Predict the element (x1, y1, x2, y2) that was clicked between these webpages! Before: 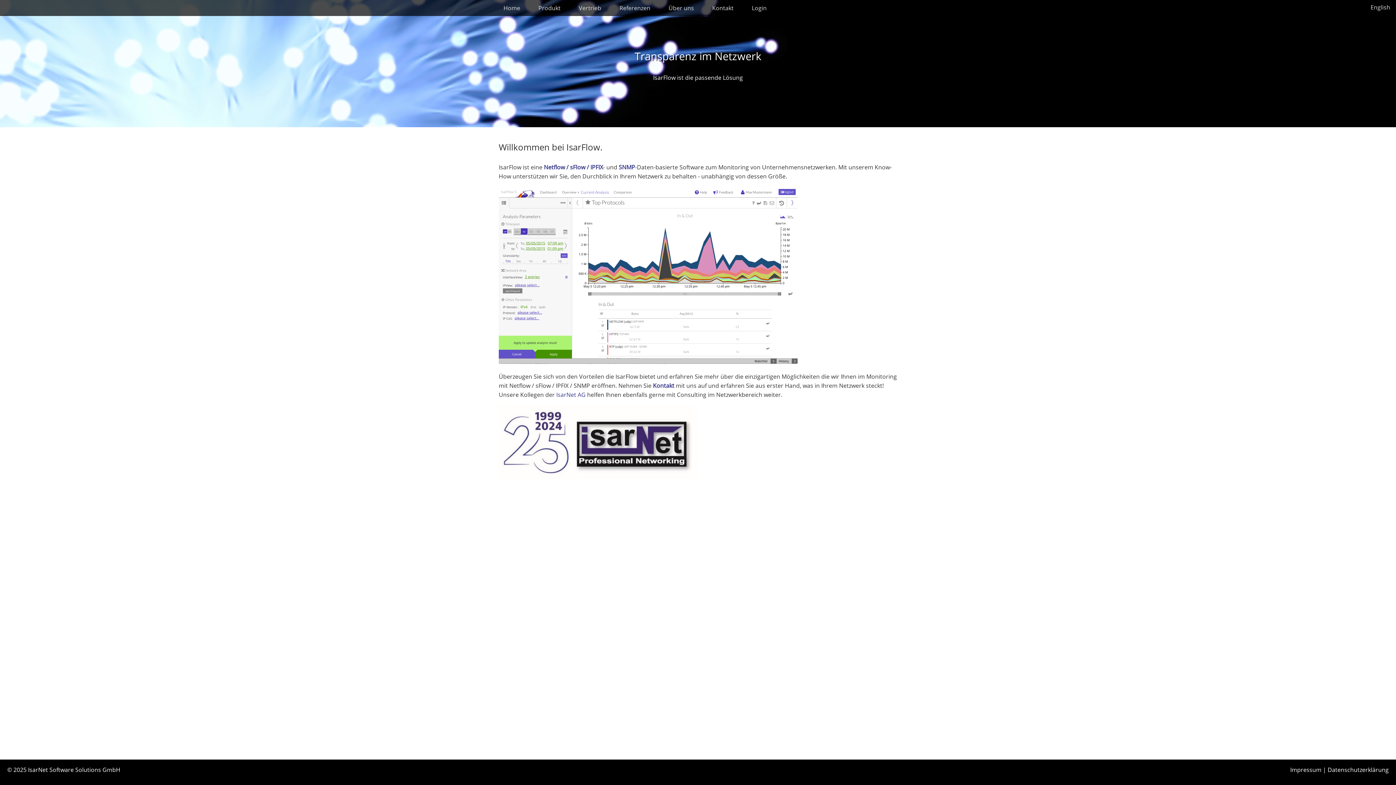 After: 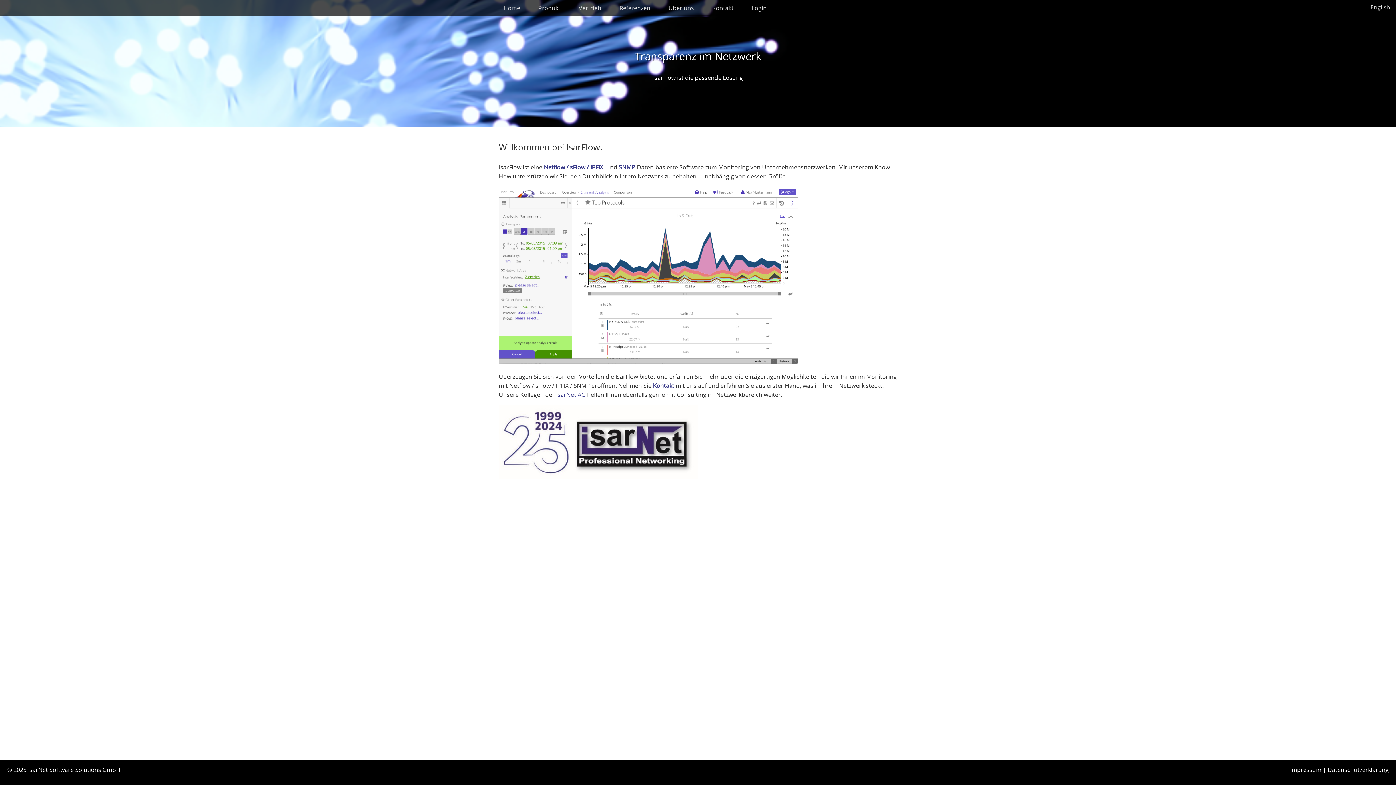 Action: bbox: (498, 473, 698, 481)